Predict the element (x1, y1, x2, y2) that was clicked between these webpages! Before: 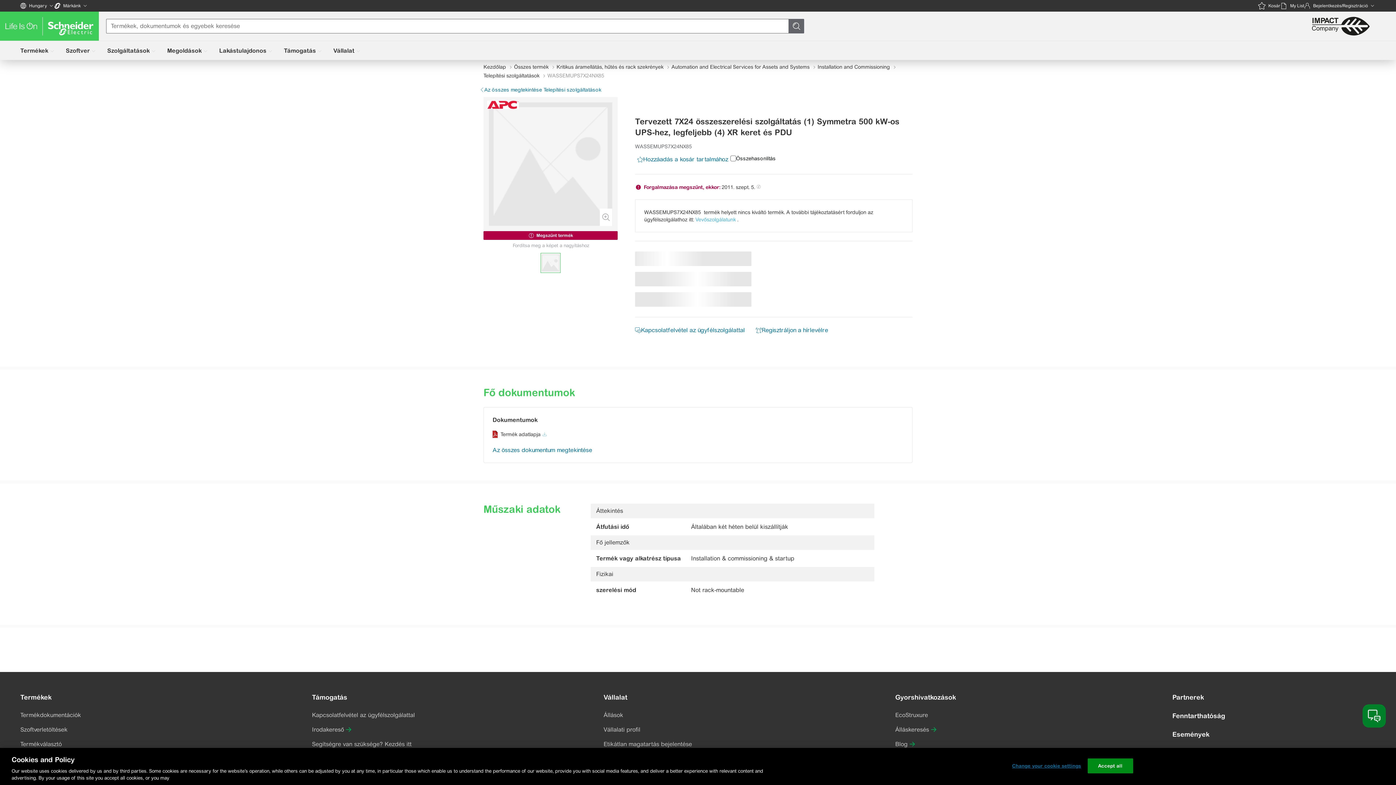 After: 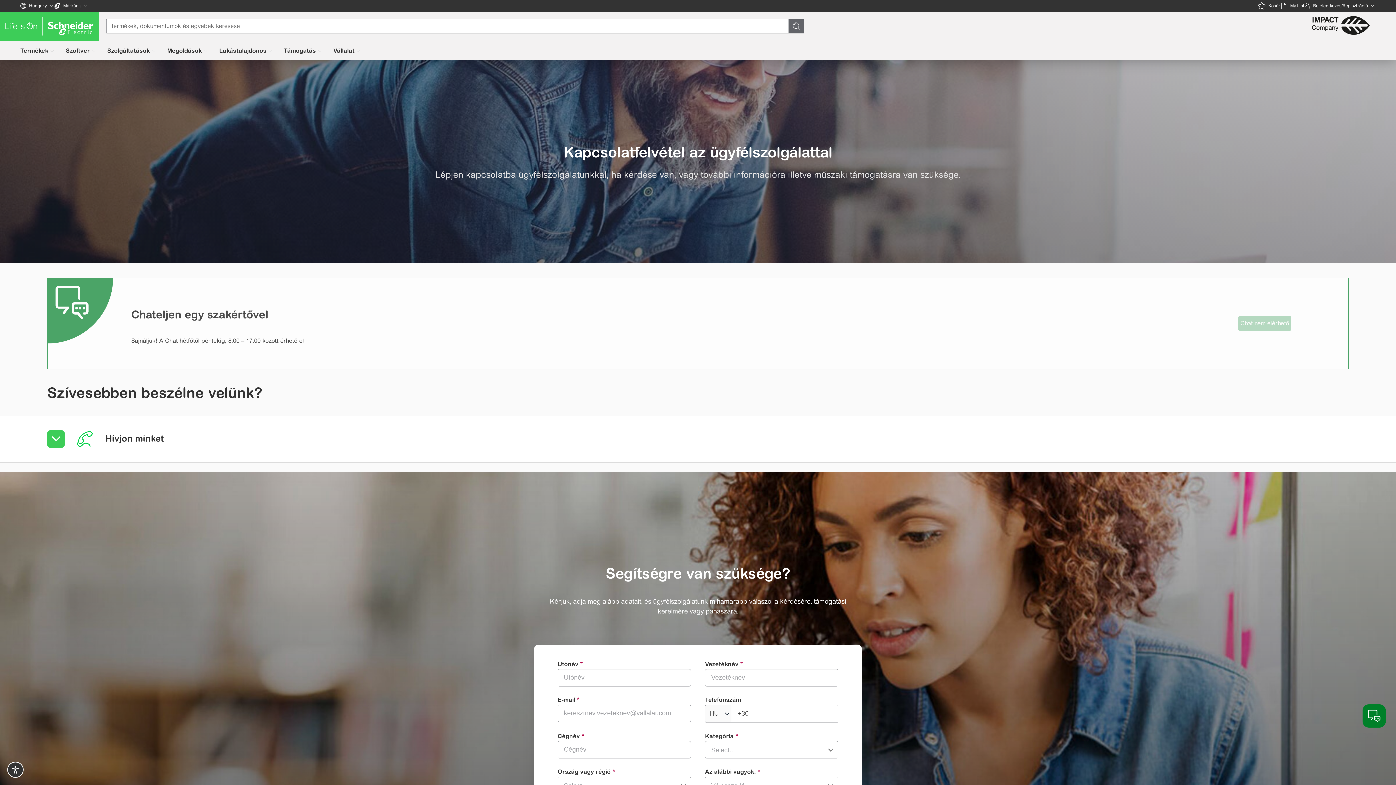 Action: label: Kapcsolatfelvétel az ügyfélszolgálattal bbox: (312, 711, 414, 719)